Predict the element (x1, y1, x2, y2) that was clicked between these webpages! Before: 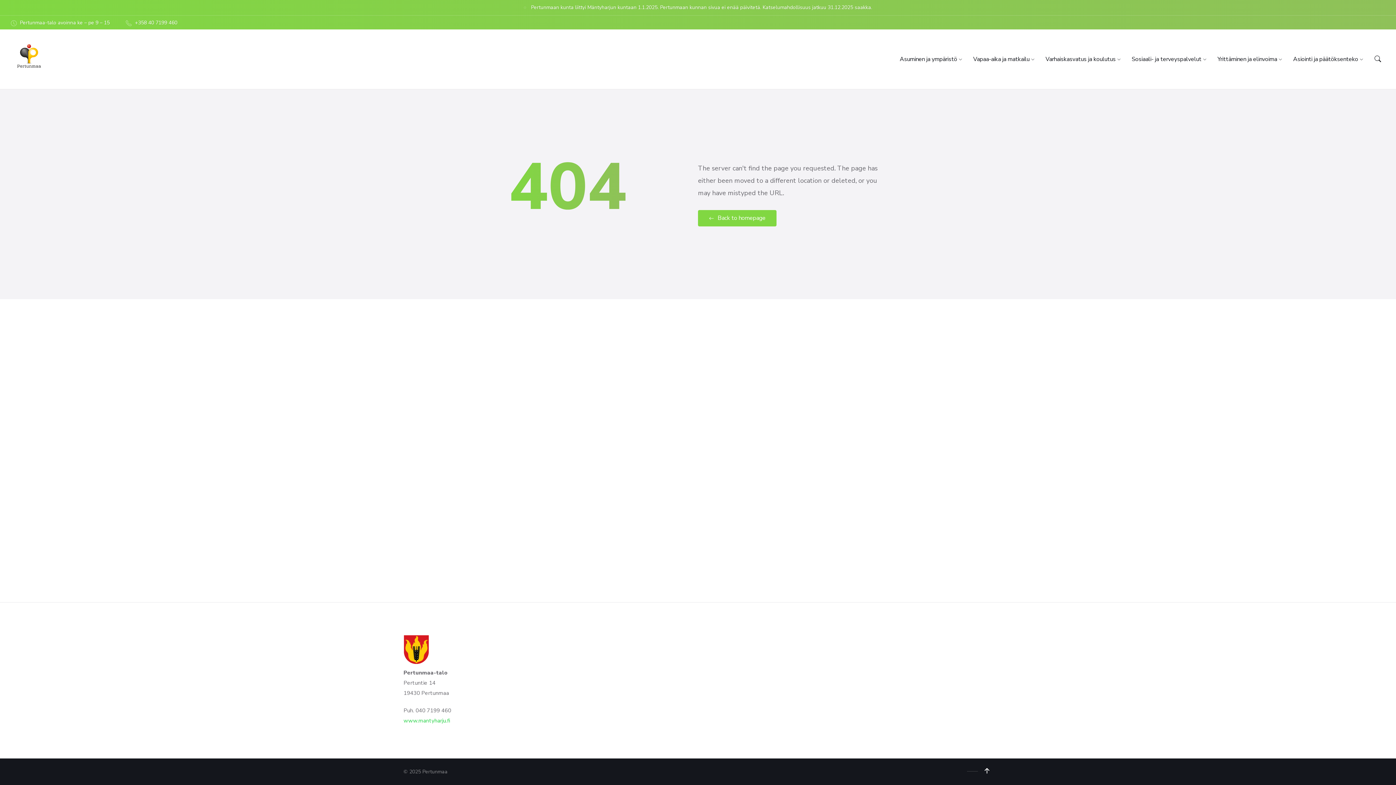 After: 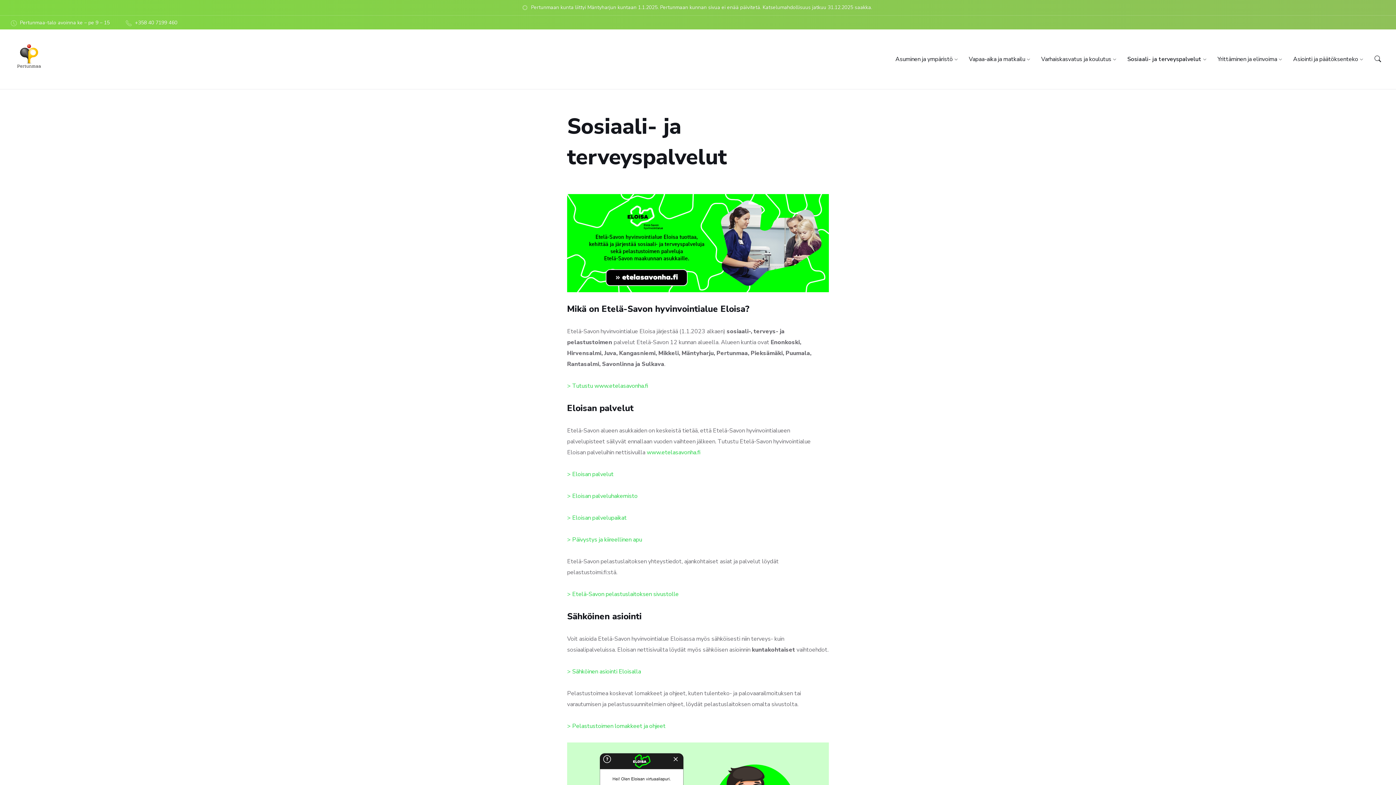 Action: bbox: (1132, 55, 1201, 63) label: Sosiaali- ja terveyspalvelut